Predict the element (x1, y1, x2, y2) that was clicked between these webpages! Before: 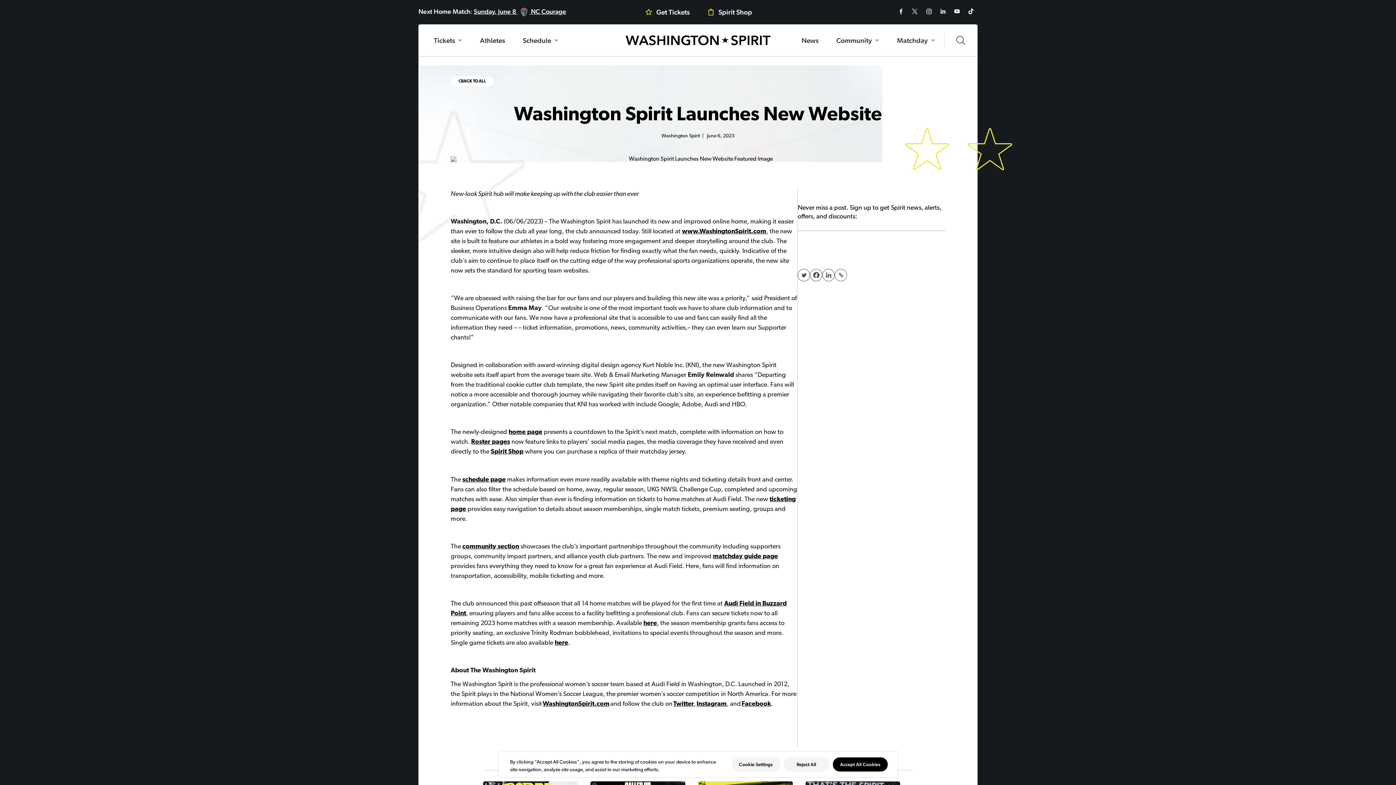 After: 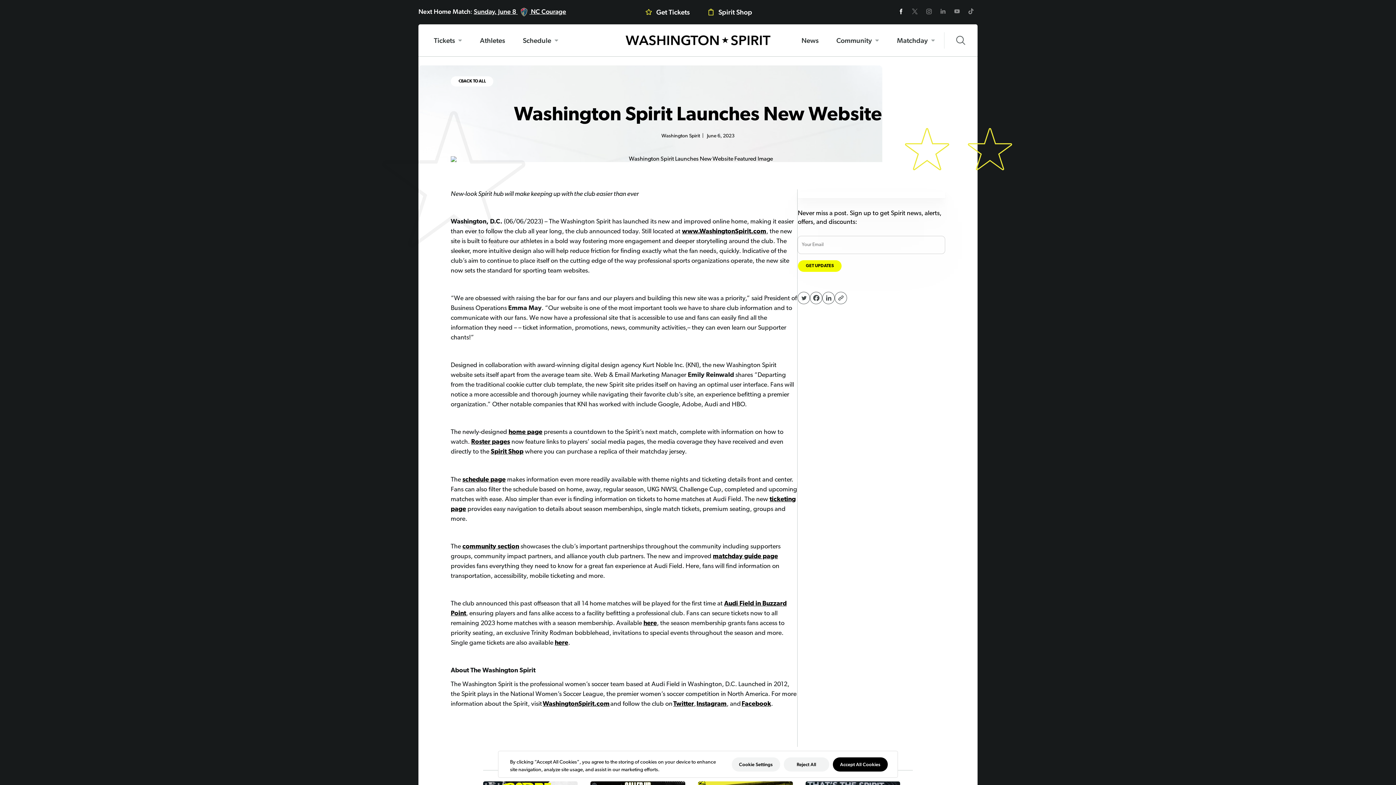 Action: label: Facebook social media link bbox: (894, 13, 908, 18)